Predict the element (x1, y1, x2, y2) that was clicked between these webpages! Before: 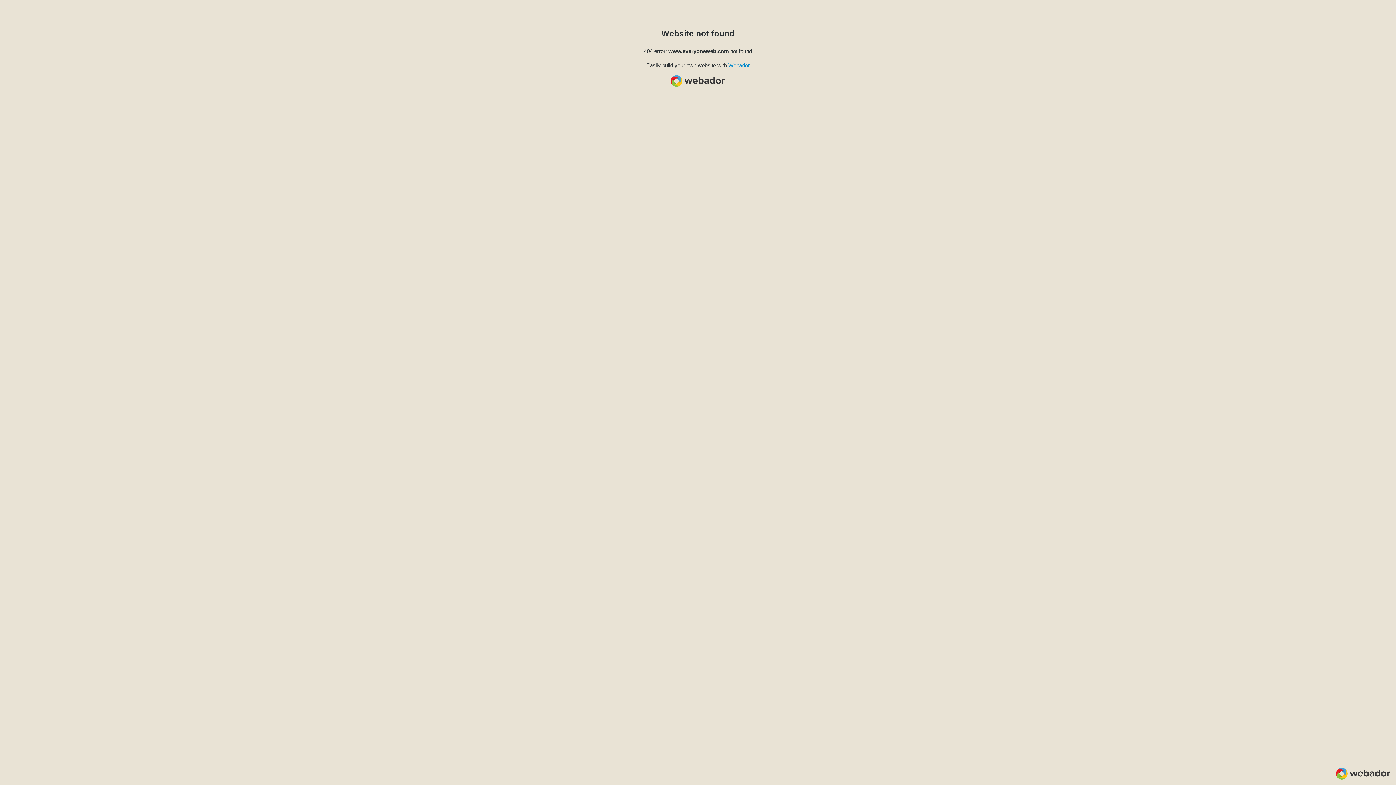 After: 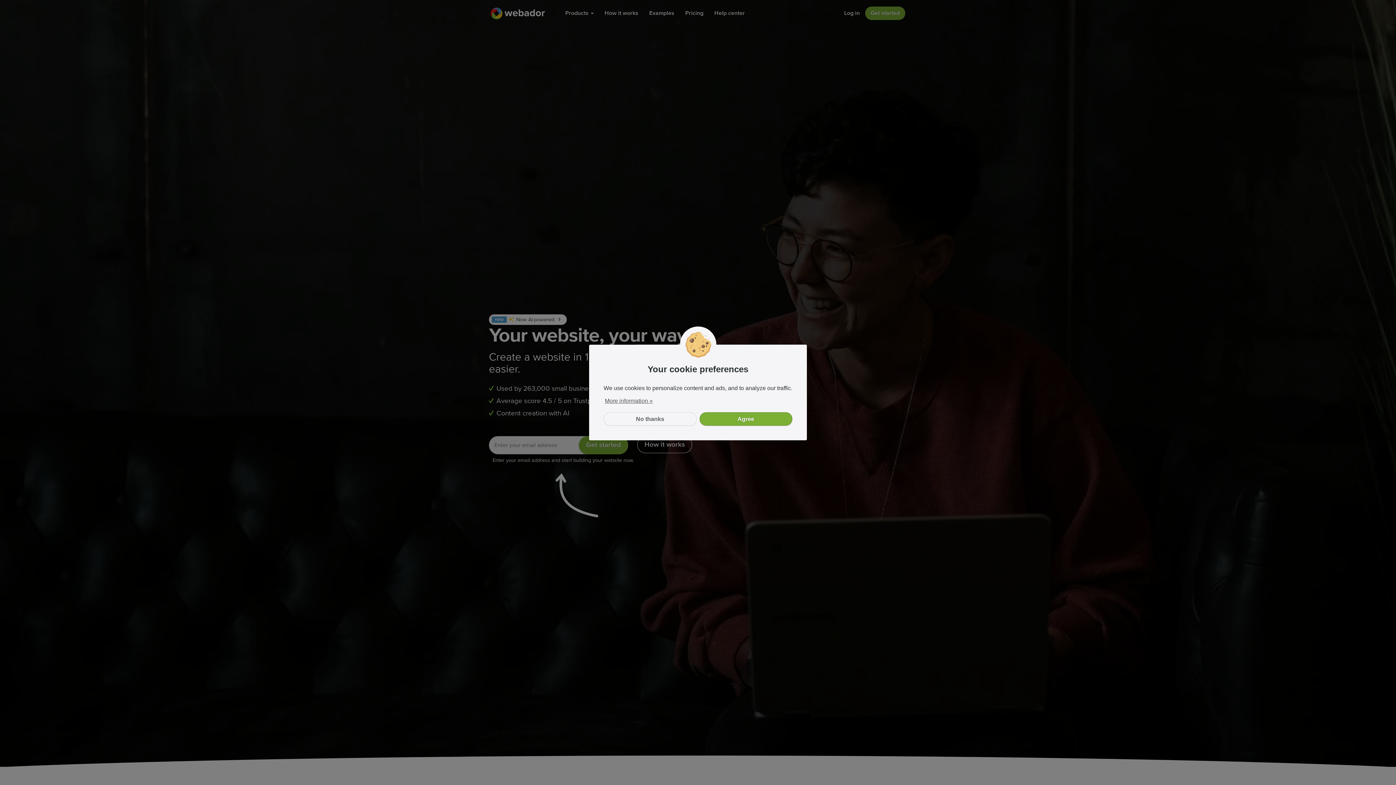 Action: bbox: (728, 62, 750, 68) label: Webador